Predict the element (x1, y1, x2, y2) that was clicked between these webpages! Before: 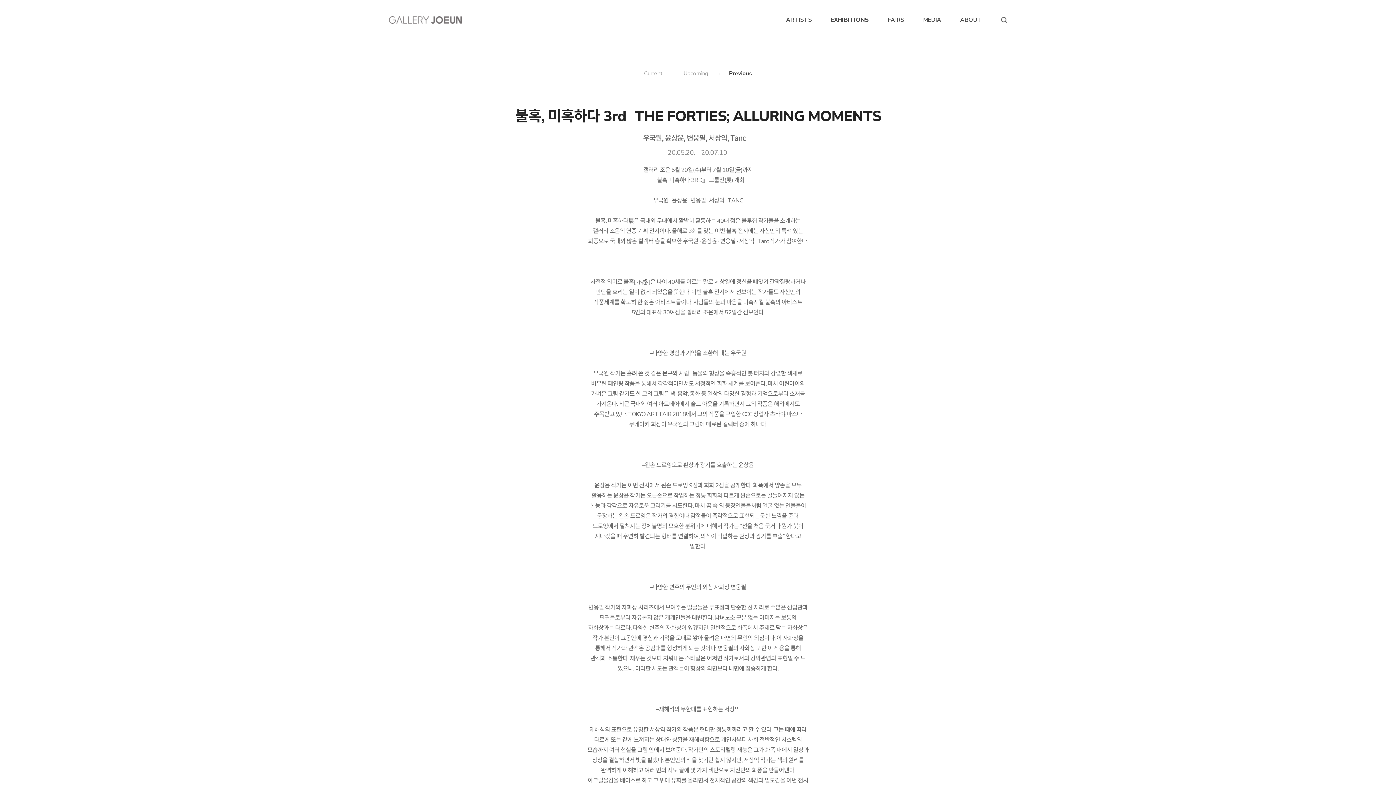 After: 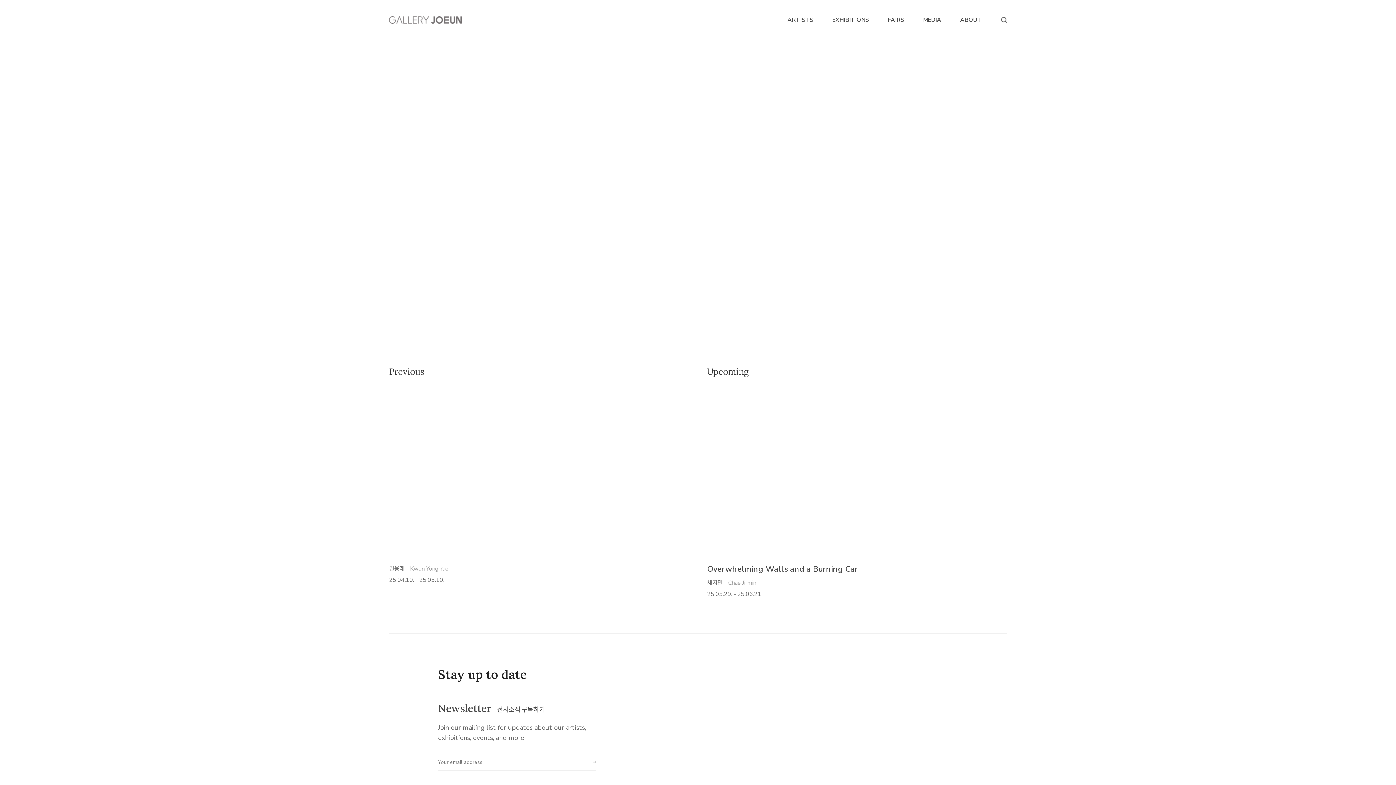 Action: label: gallery joeun bbox: (389, 16, 461, 23)